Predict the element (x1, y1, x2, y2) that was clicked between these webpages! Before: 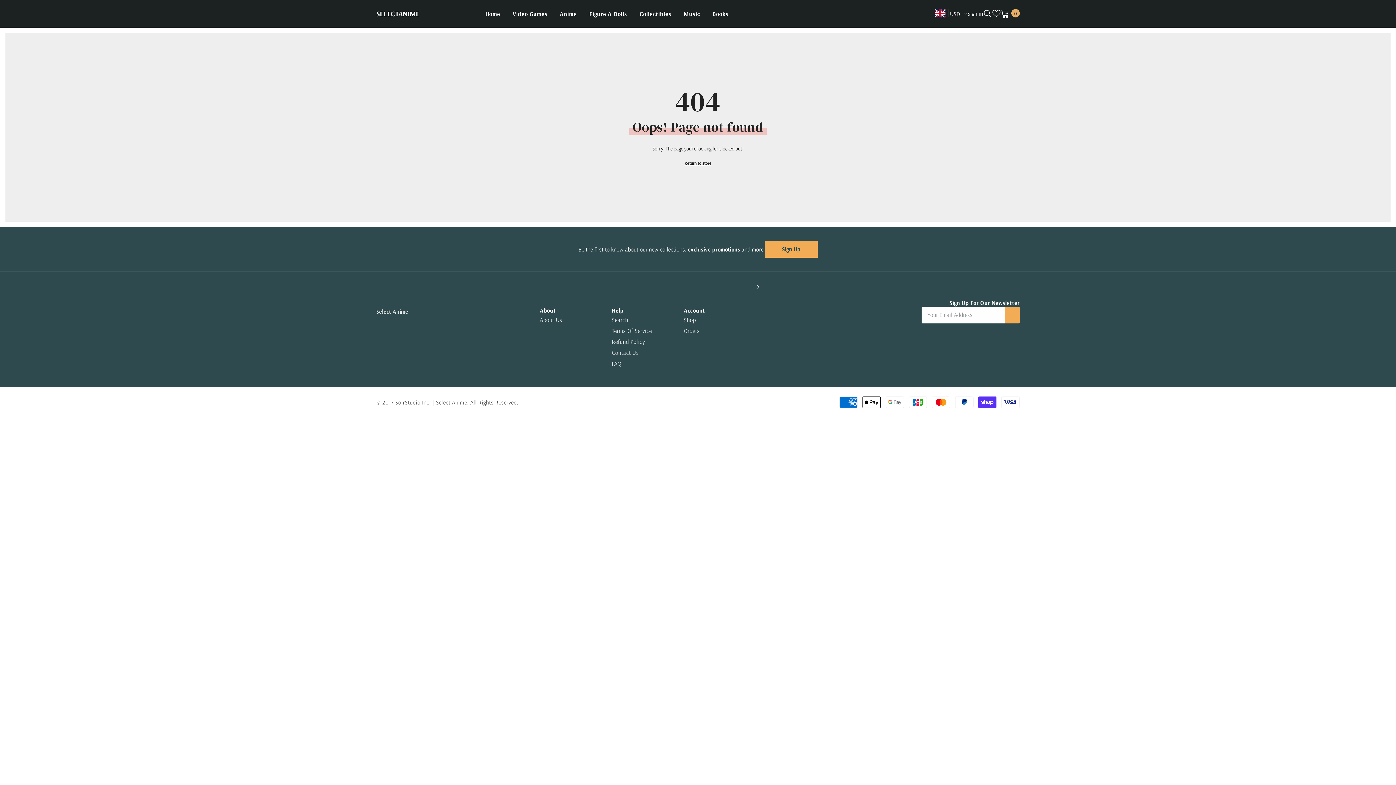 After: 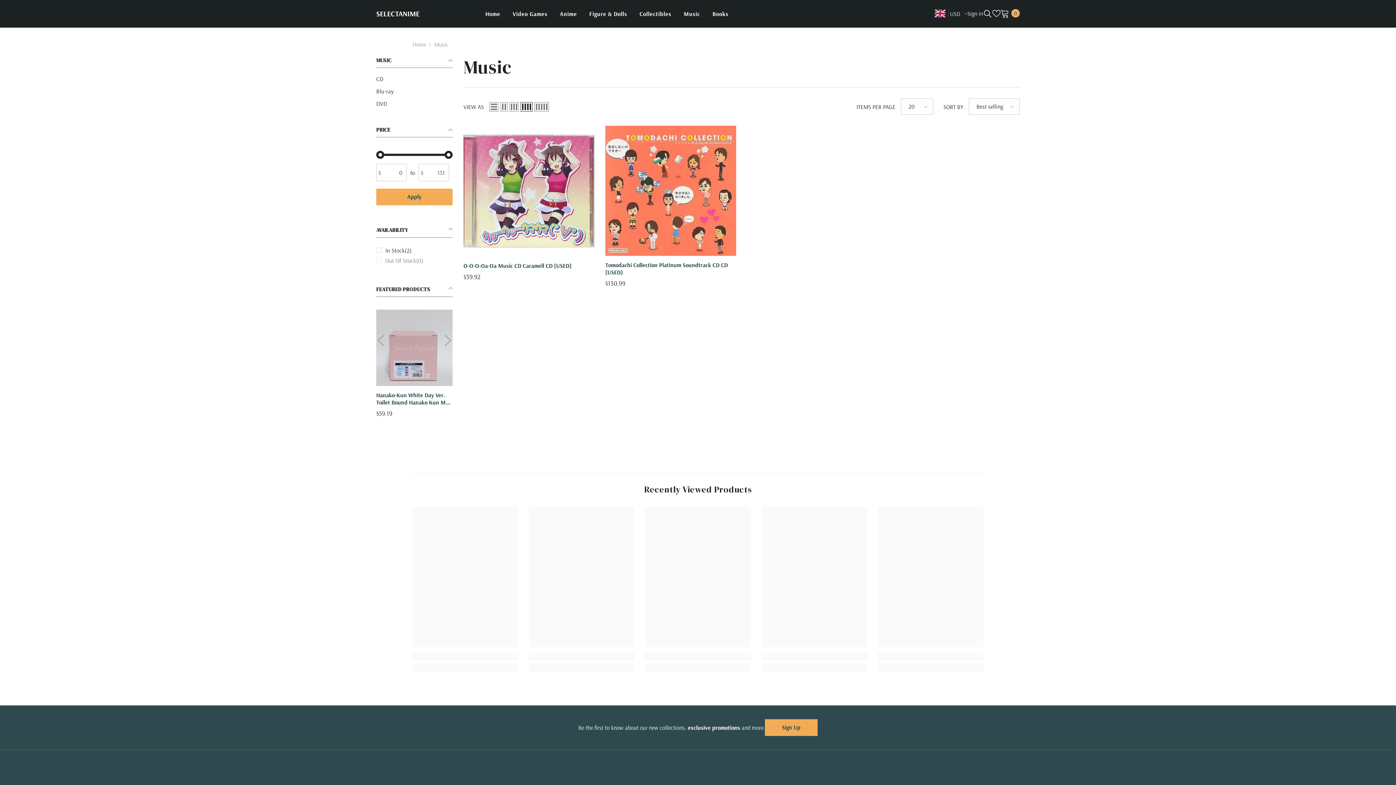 Action: label: Music bbox: (677, 9, 706, 27)